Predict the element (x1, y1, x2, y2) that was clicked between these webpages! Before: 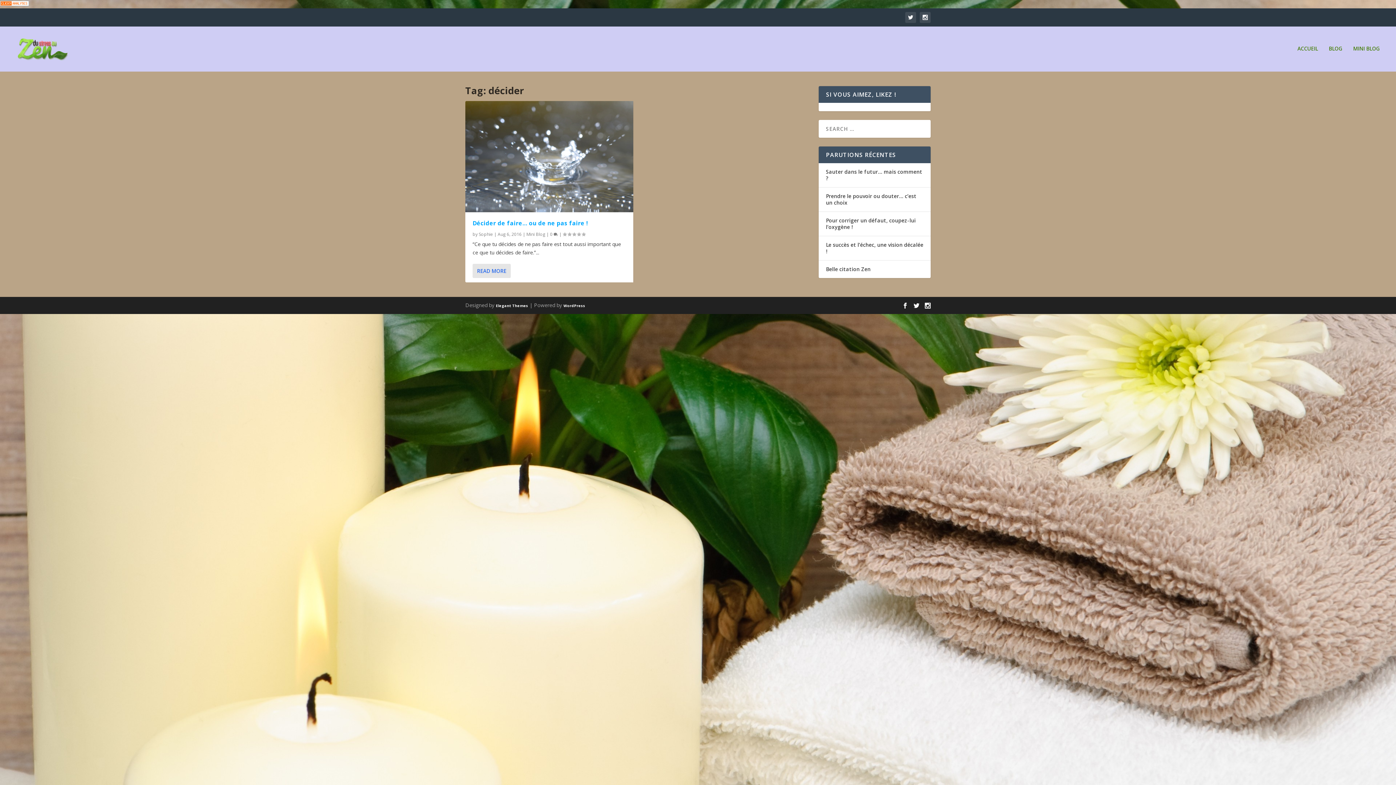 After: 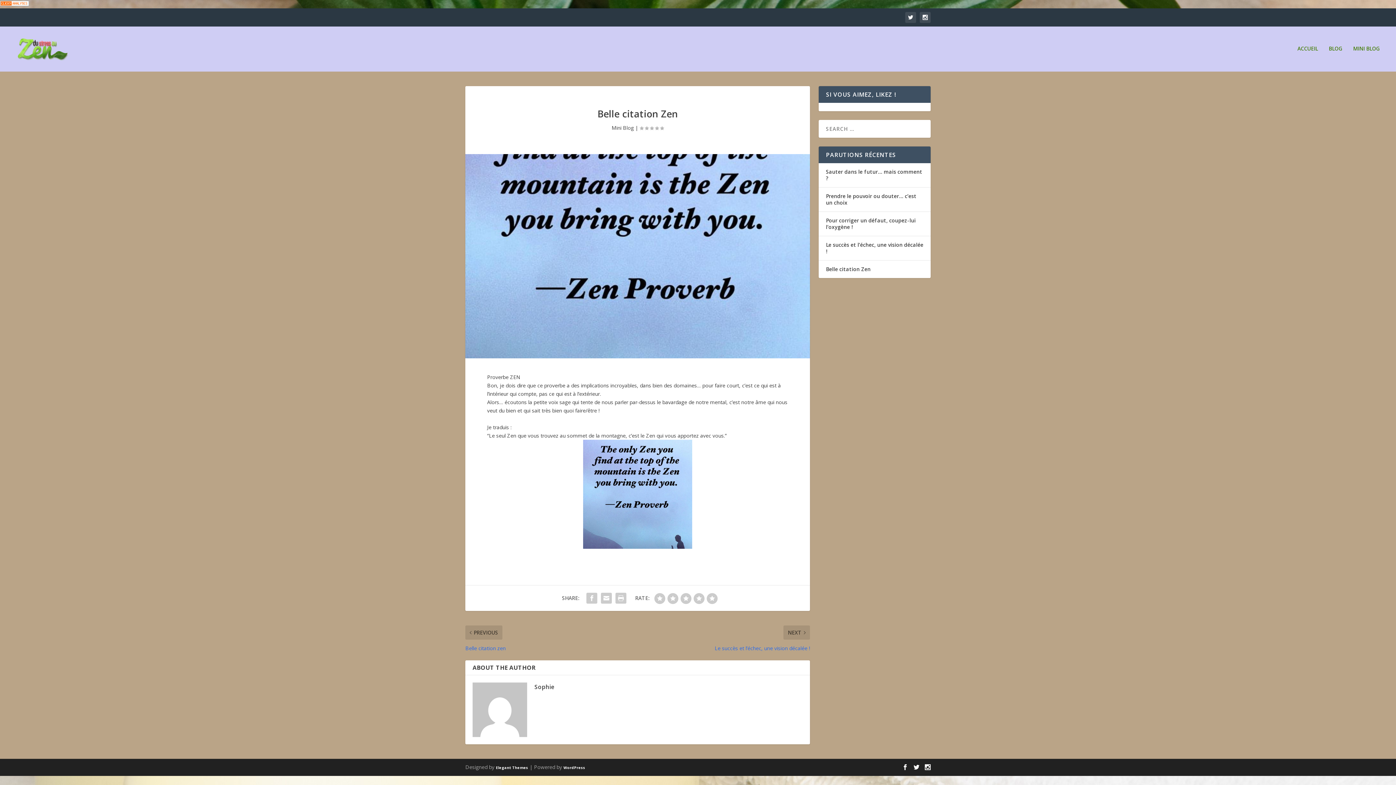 Action: label: Belle citation Zen bbox: (826, 265, 870, 272)